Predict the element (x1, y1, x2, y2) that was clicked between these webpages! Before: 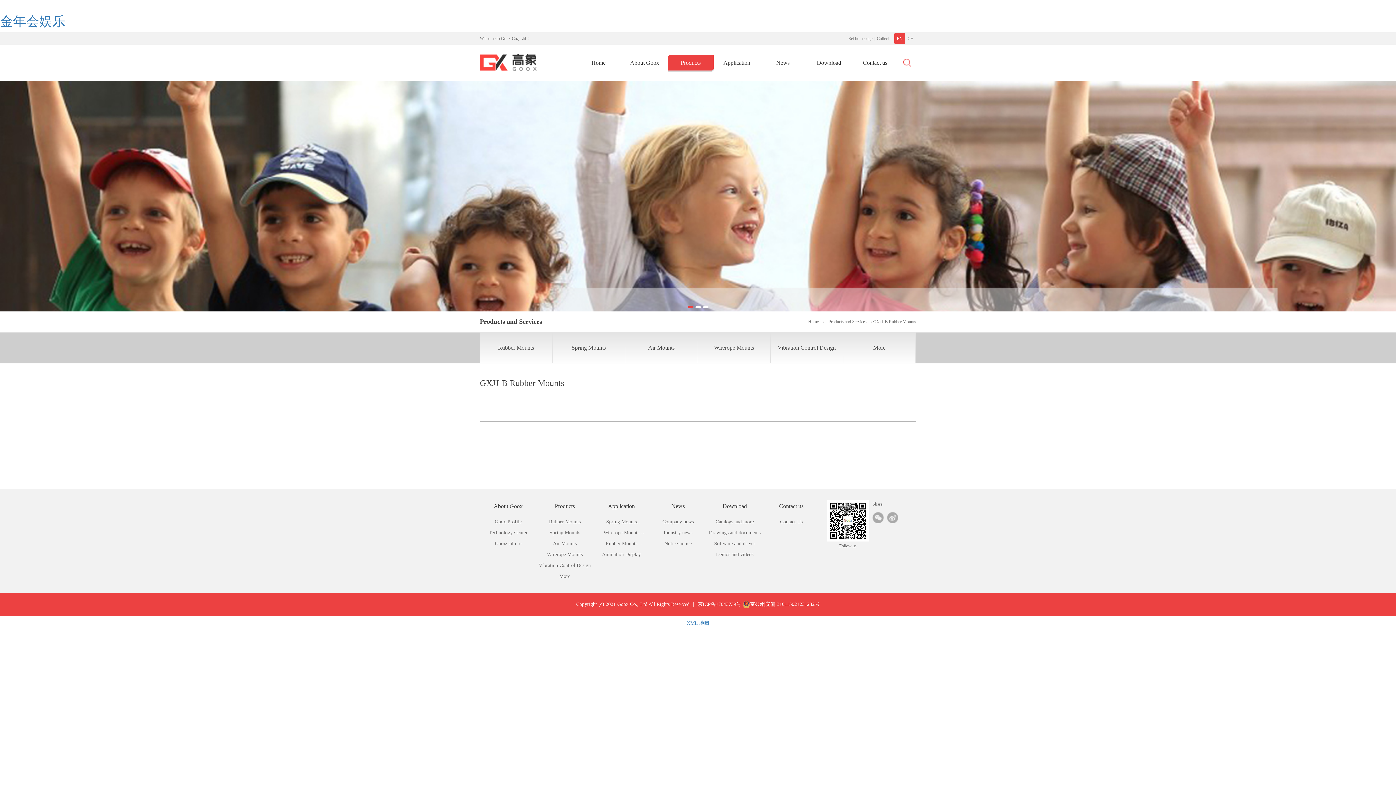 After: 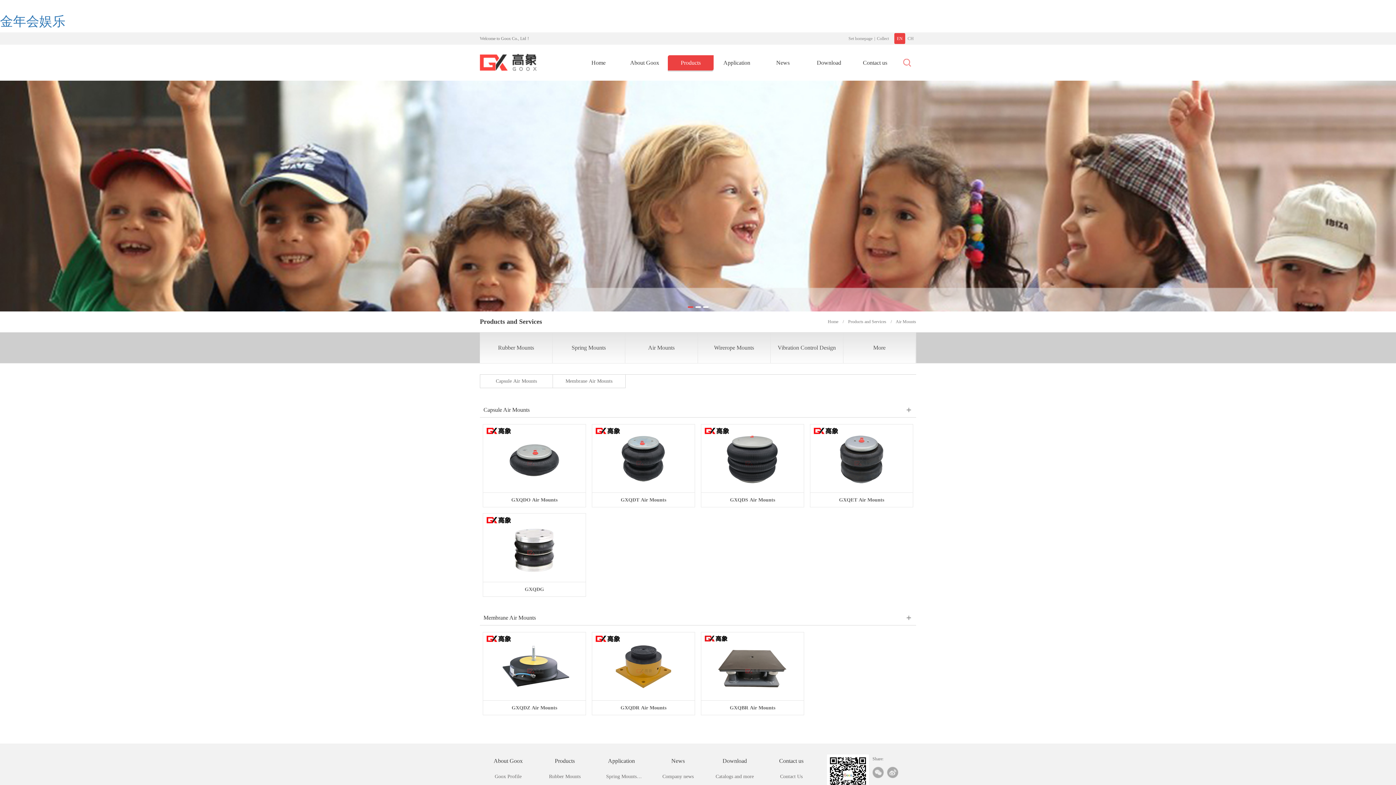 Action: bbox: (625, 332, 697, 363) label: Air Mounts